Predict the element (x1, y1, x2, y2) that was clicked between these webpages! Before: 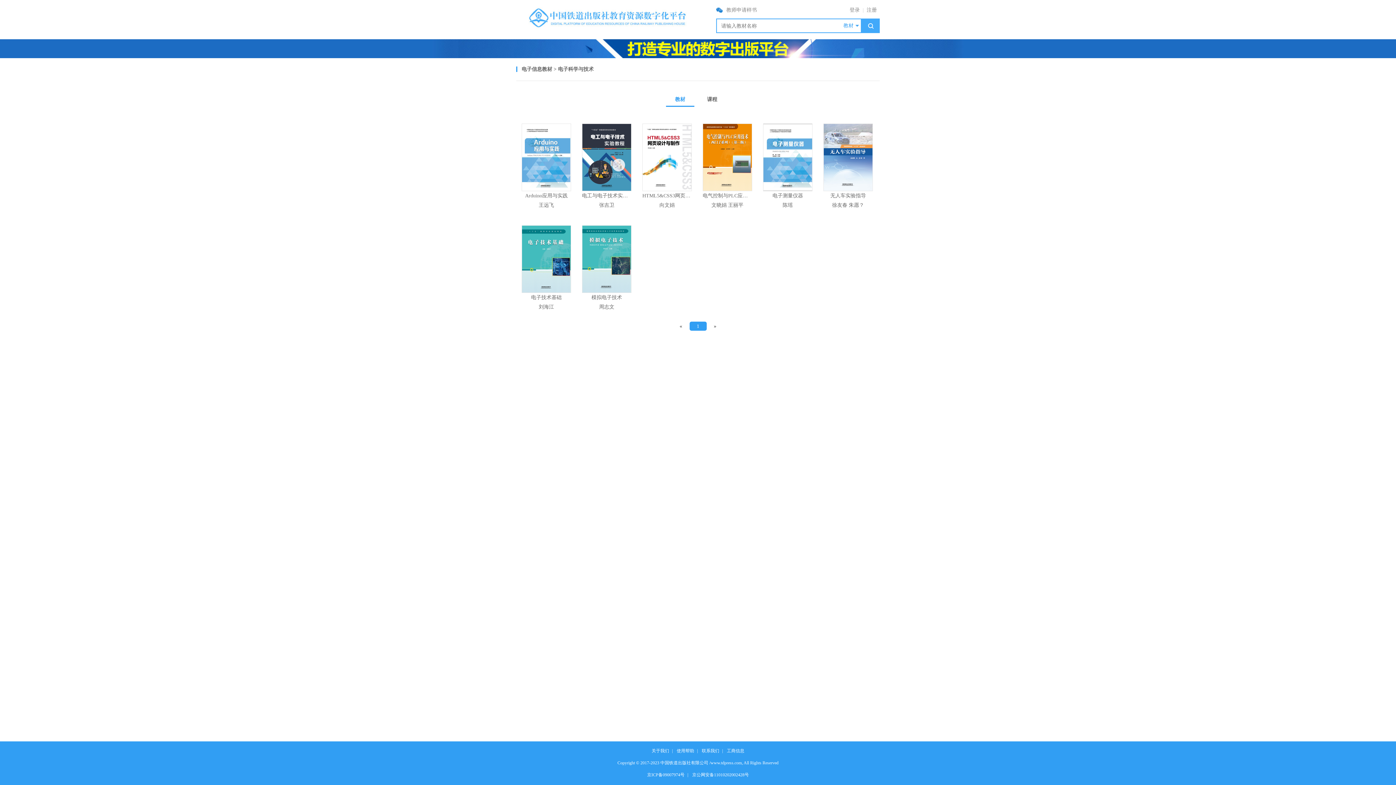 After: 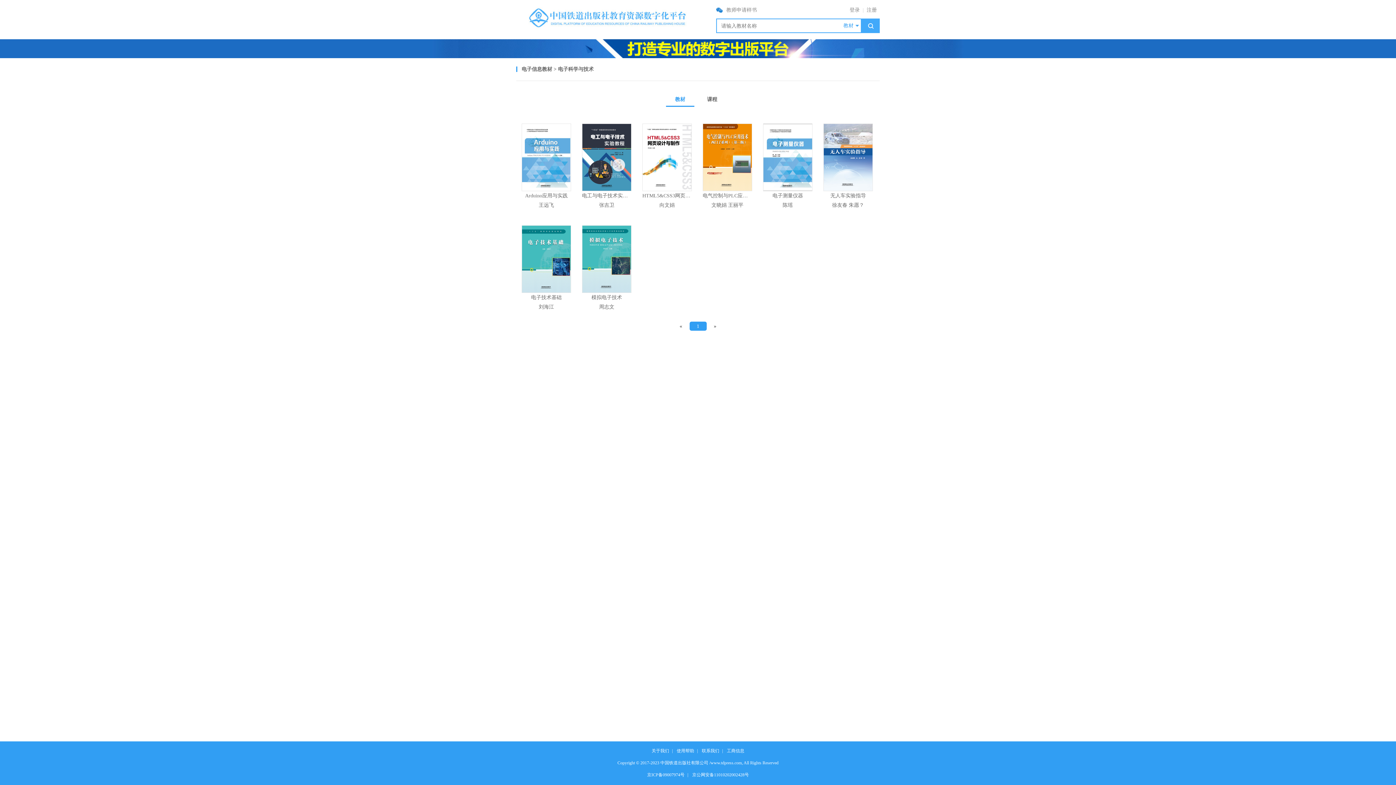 Action: bbox: (727, 748, 744, 753) label: 工商信息